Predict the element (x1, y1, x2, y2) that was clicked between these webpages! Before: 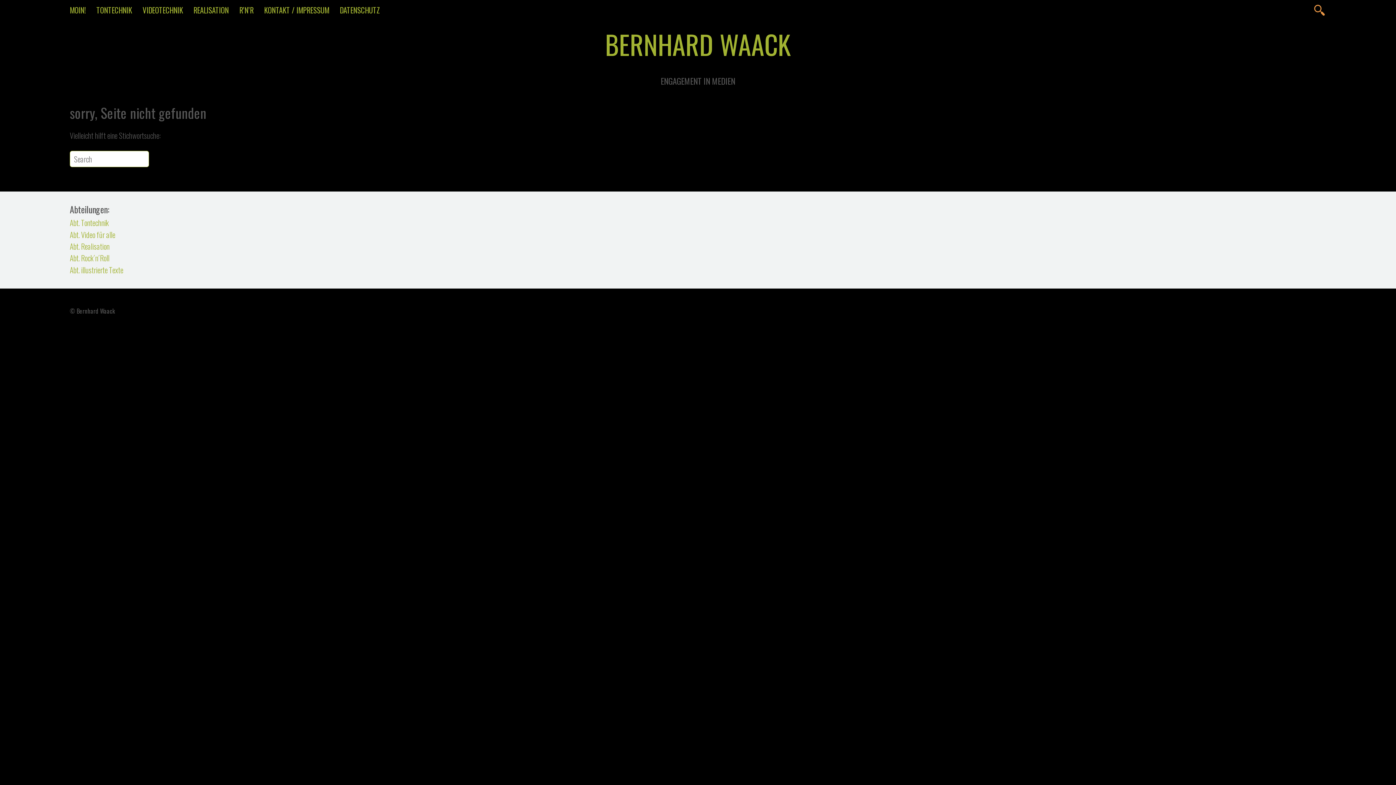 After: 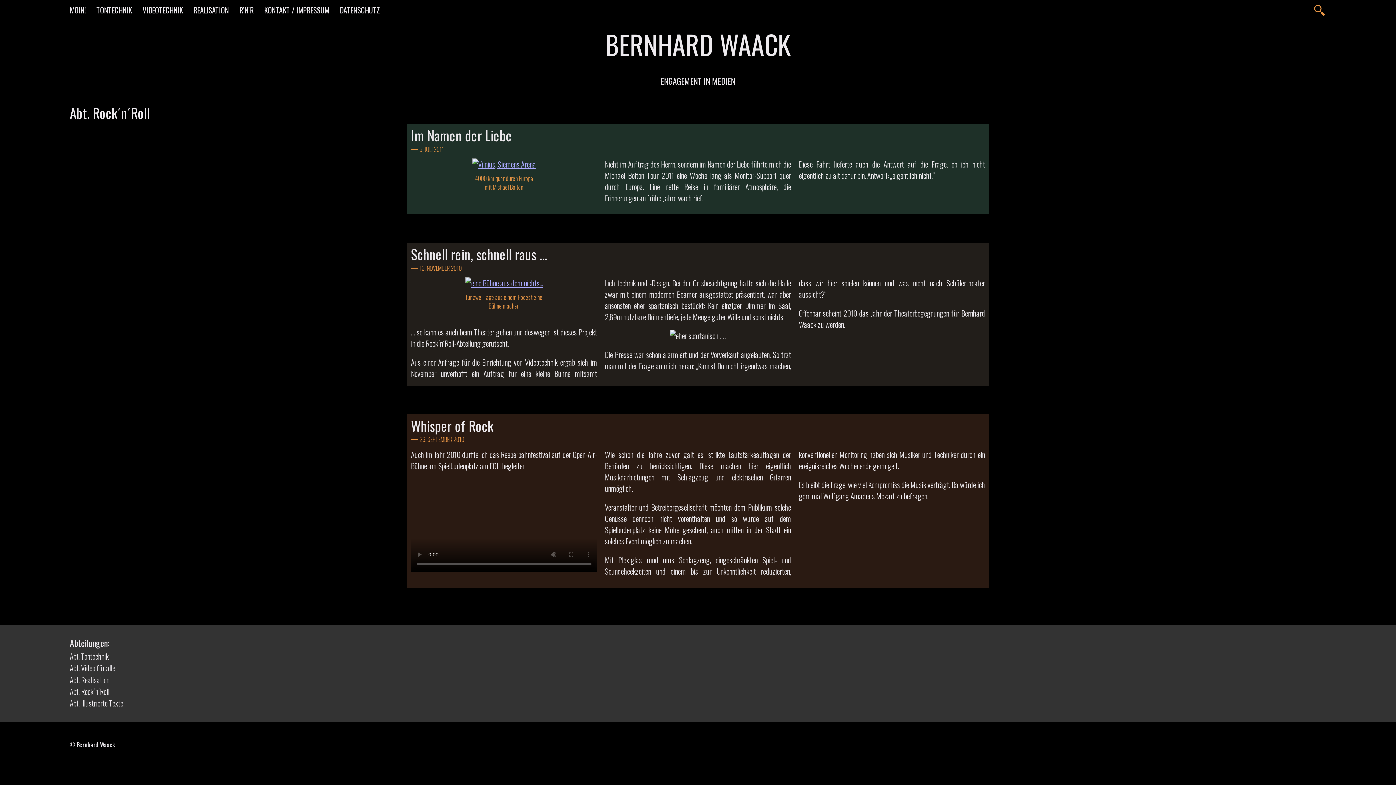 Action: bbox: (69, 252, 109, 263) label: Abt. Rock´n´Roll